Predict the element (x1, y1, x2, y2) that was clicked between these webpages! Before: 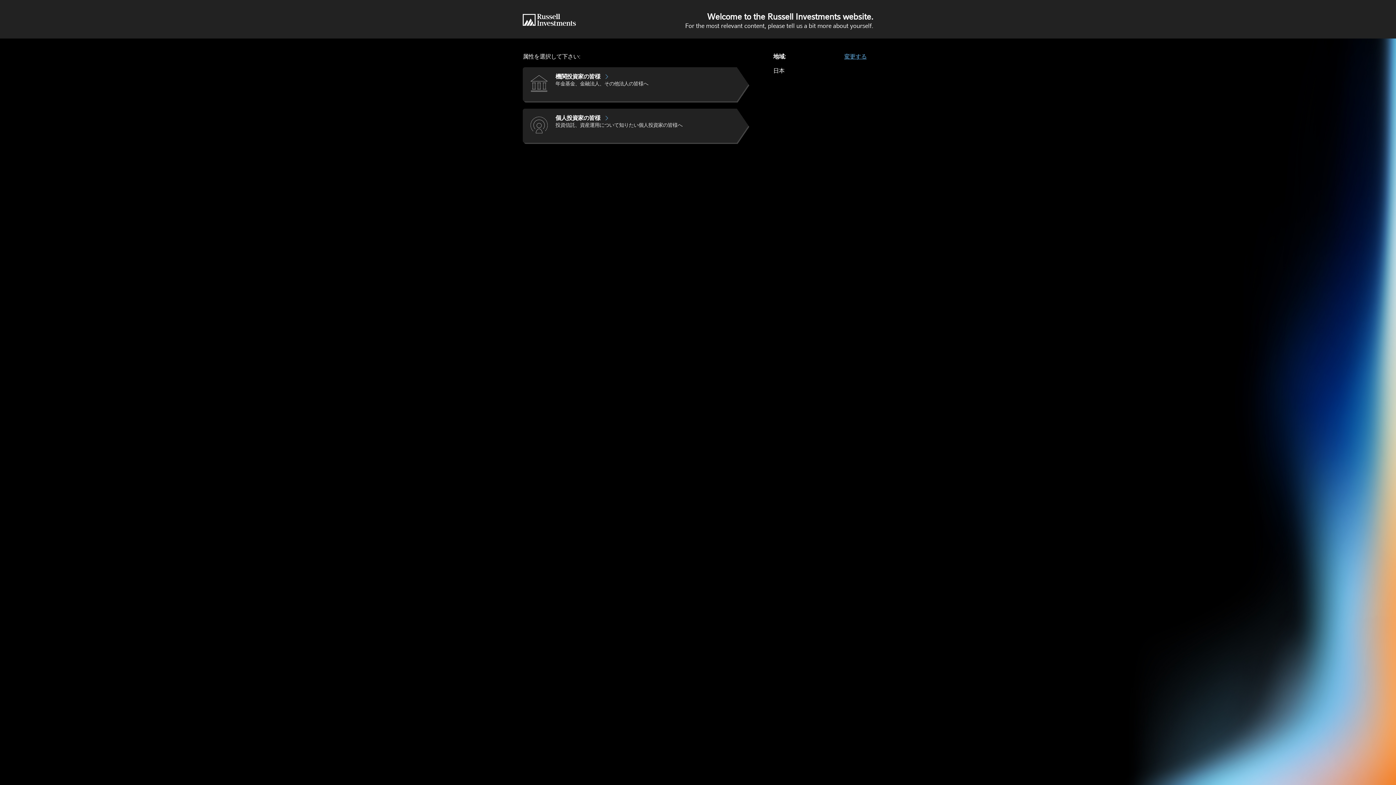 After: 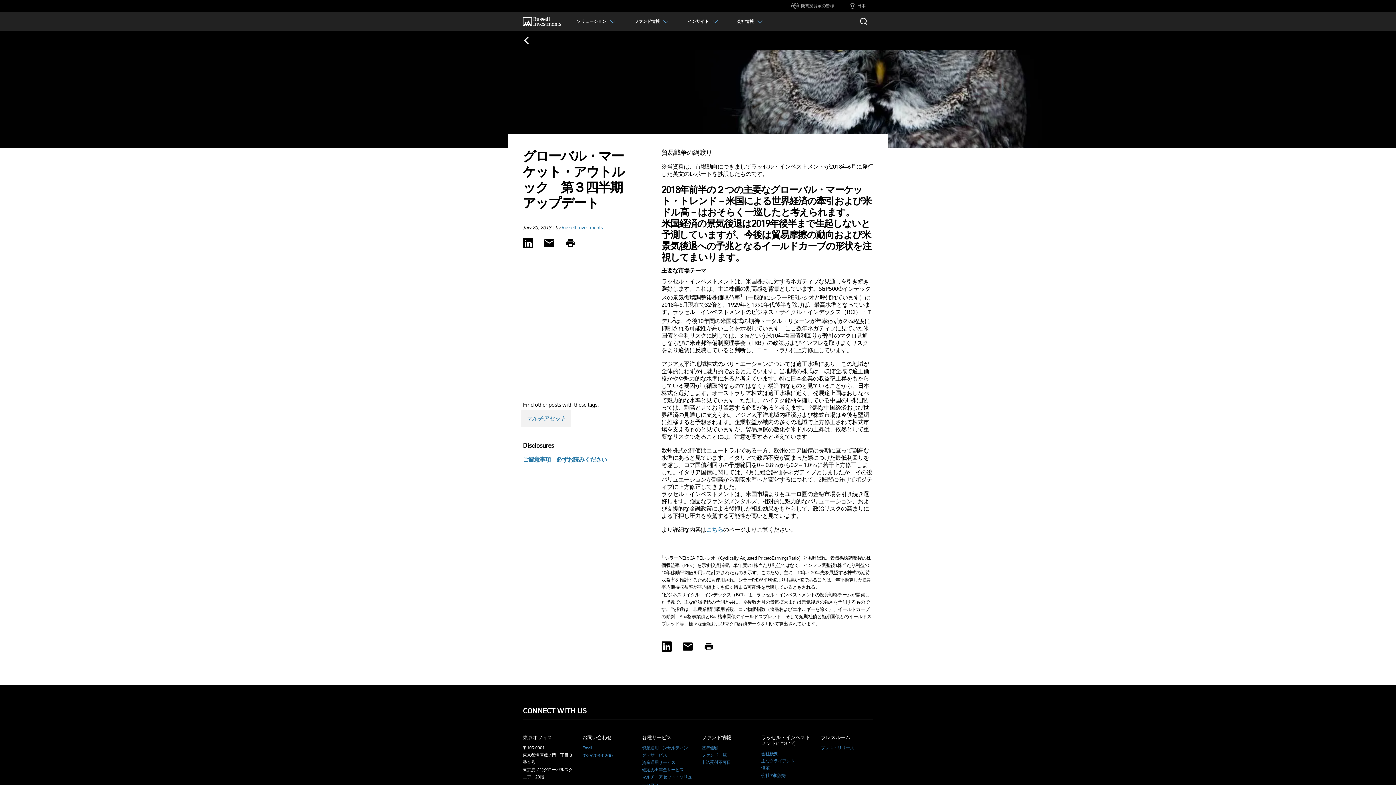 Action: bbox: (522, 67, 736, 101) label: 機関投資家の皆様
年金基金、金融法人、その他法人の皆様へ